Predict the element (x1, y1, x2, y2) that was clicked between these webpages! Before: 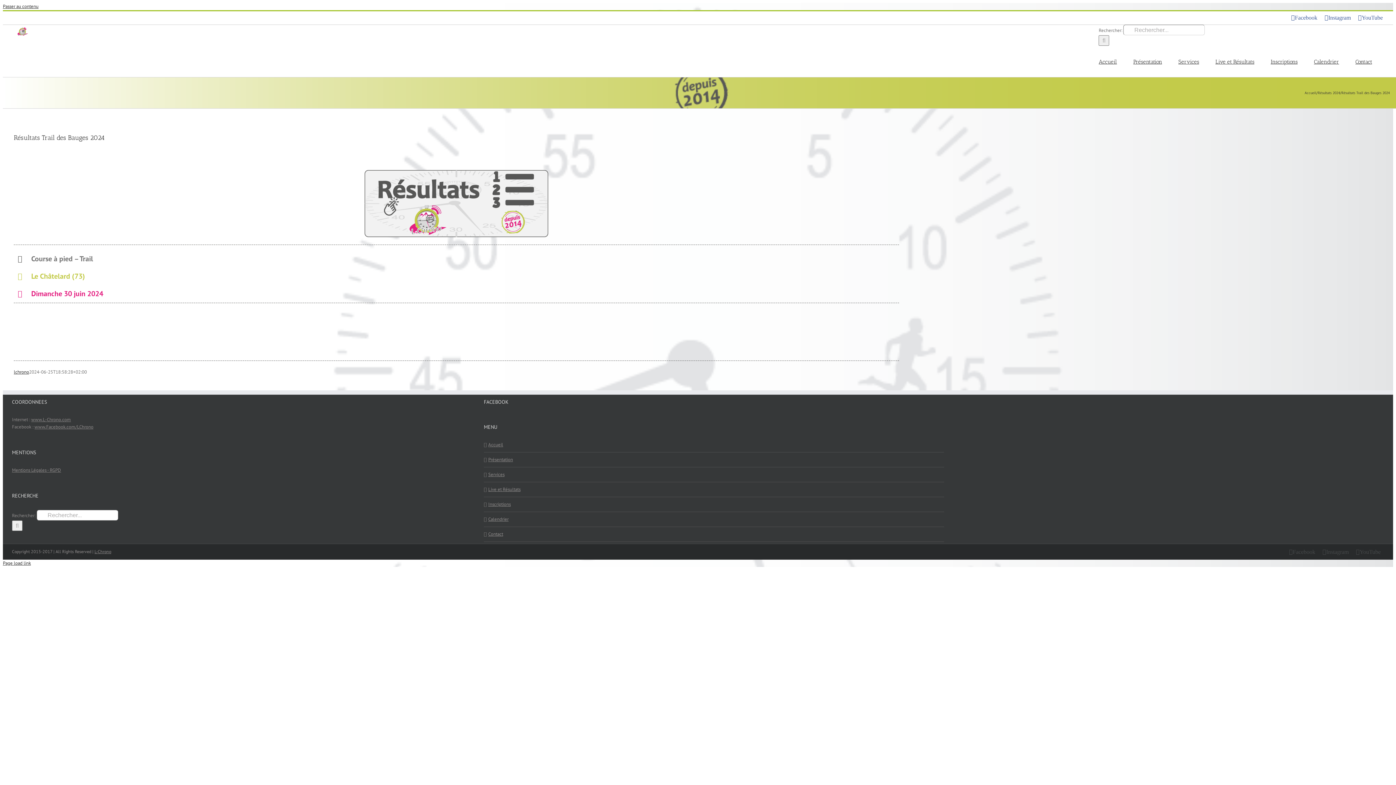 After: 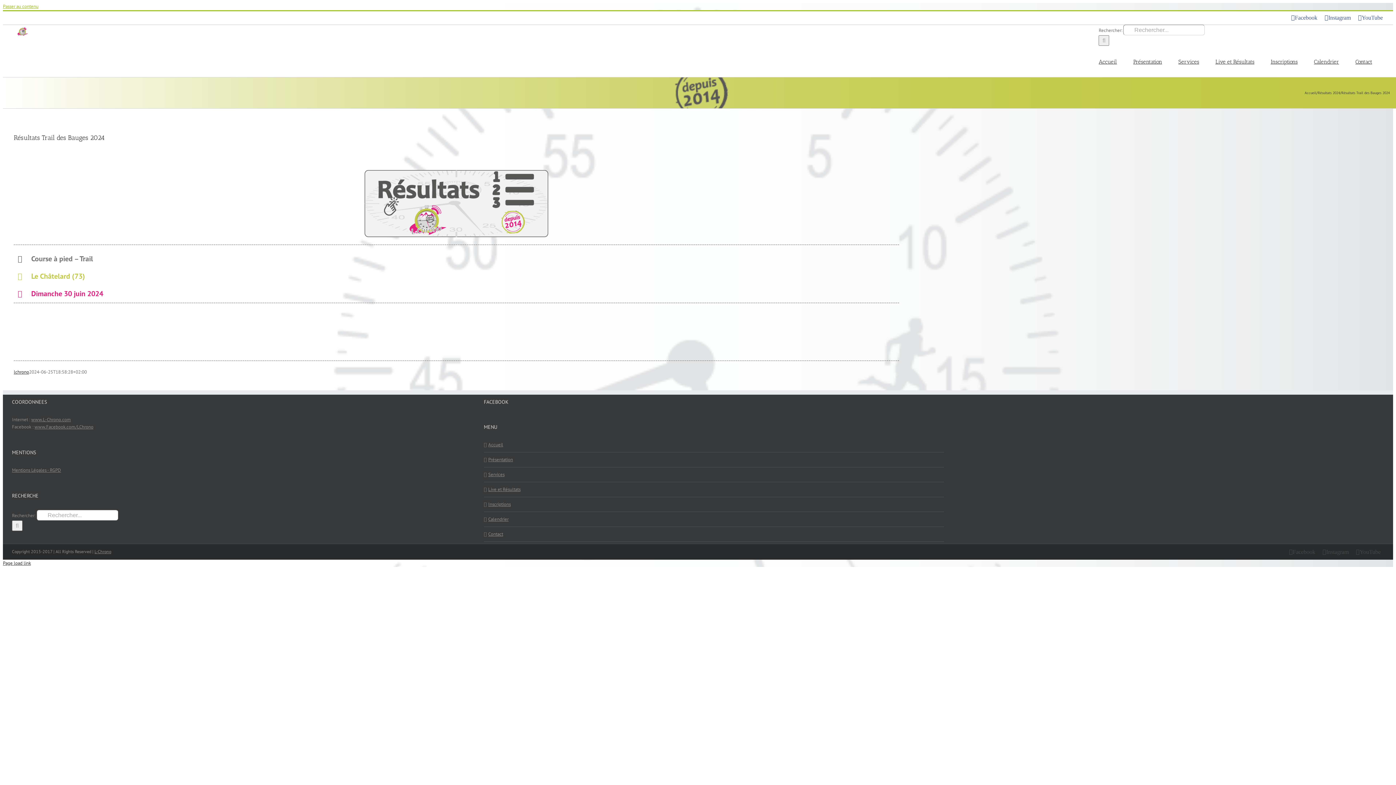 Action: label: Passer au contenu bbox: (2, 3, 38, 9)